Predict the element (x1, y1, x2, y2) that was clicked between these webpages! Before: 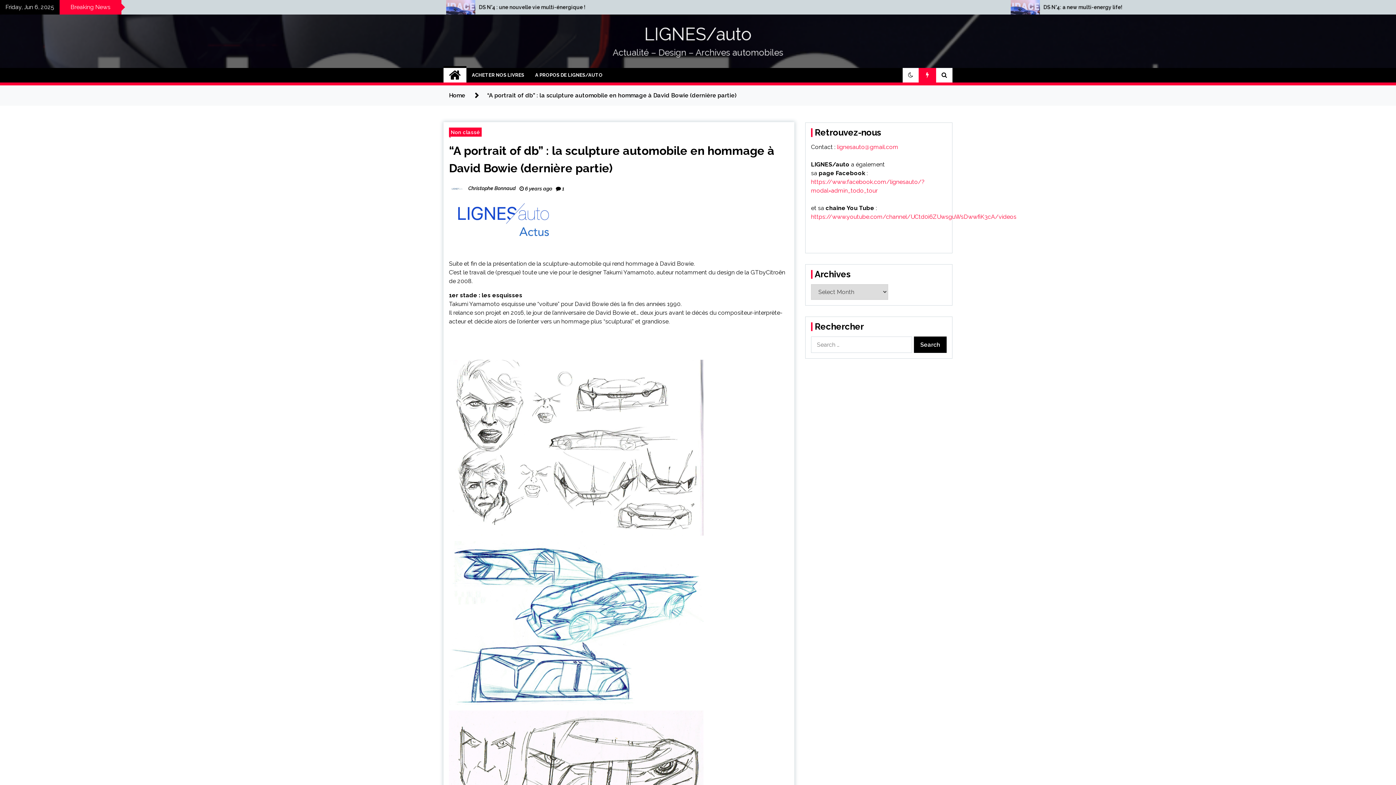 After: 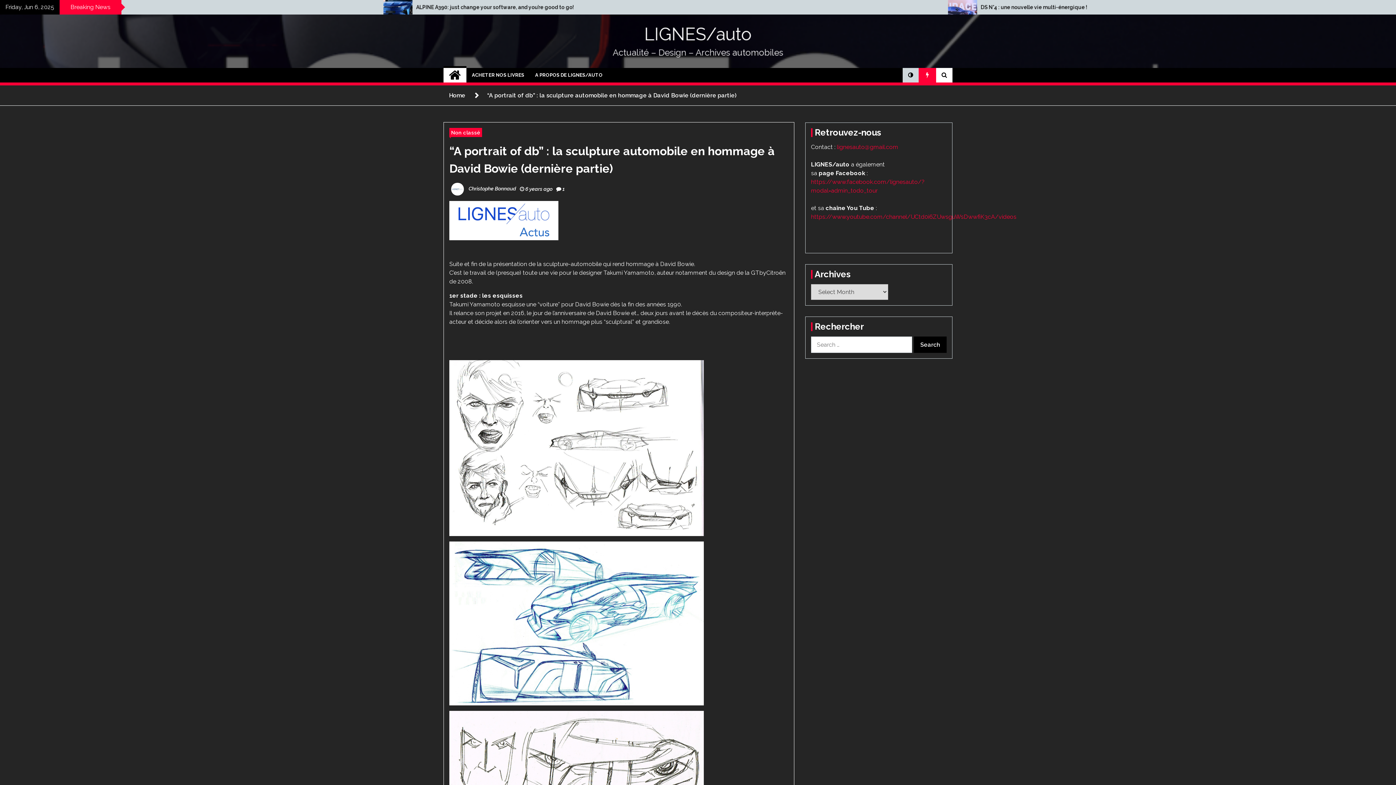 Action: bbox: (902, 68, 918, 82)